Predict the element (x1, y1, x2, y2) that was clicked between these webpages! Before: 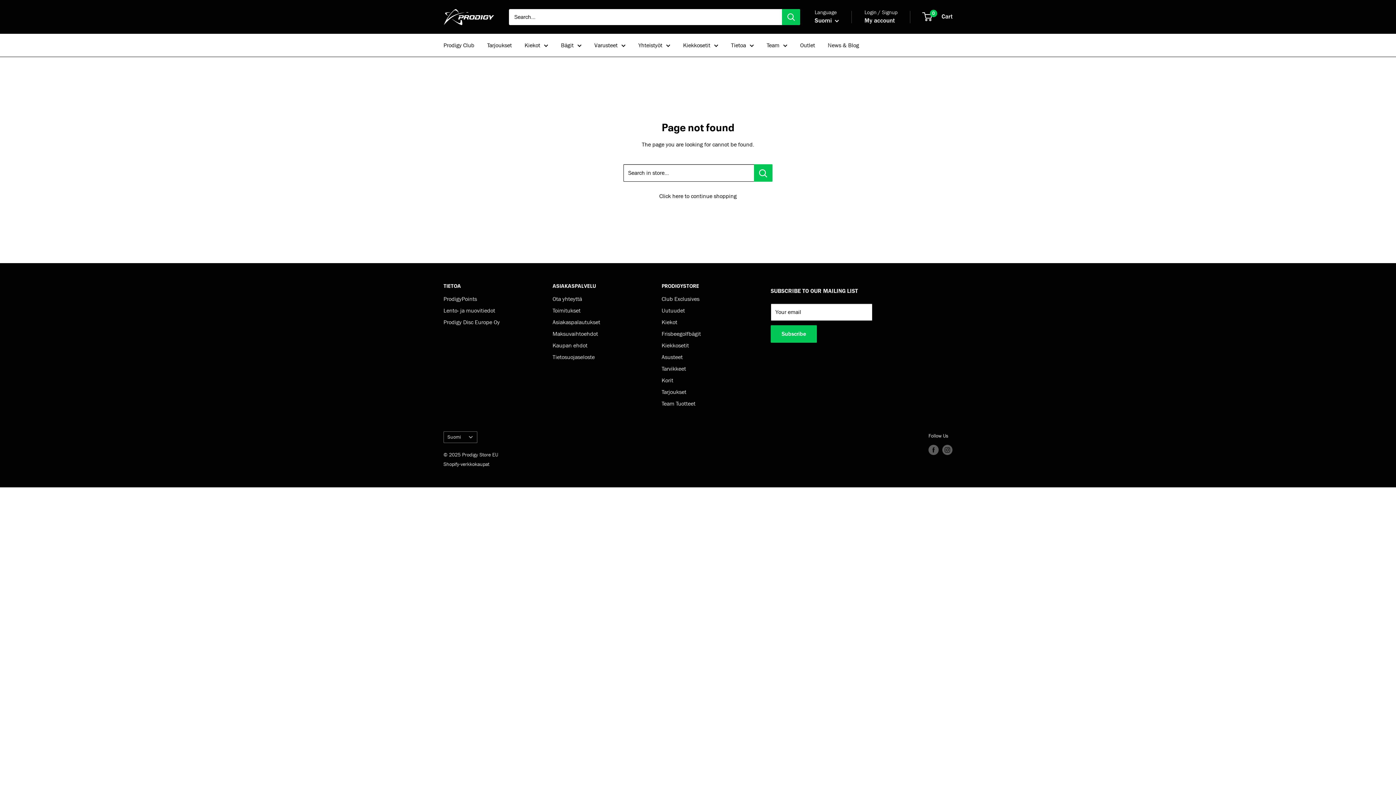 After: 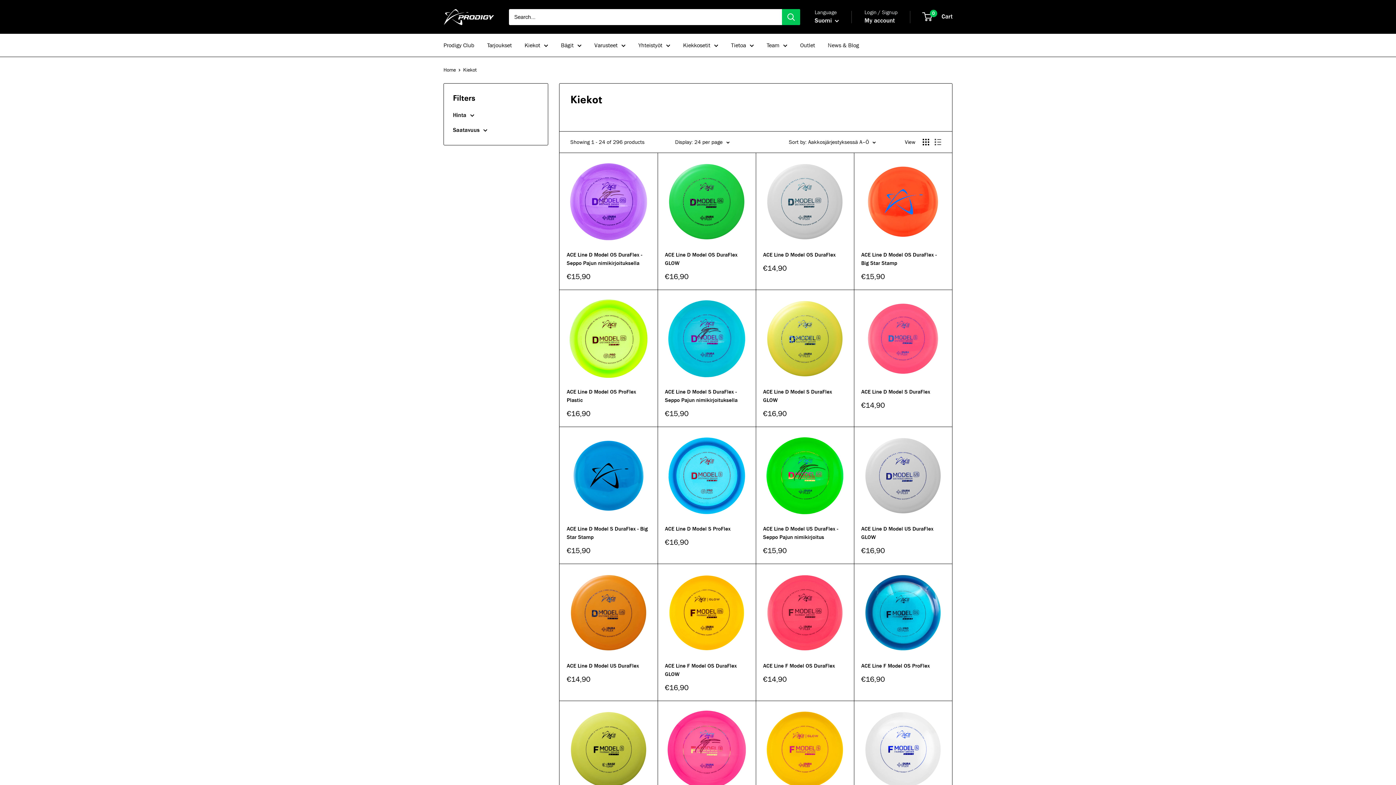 Action: bbox: (661, 316, 745, 328) label: Kiekot